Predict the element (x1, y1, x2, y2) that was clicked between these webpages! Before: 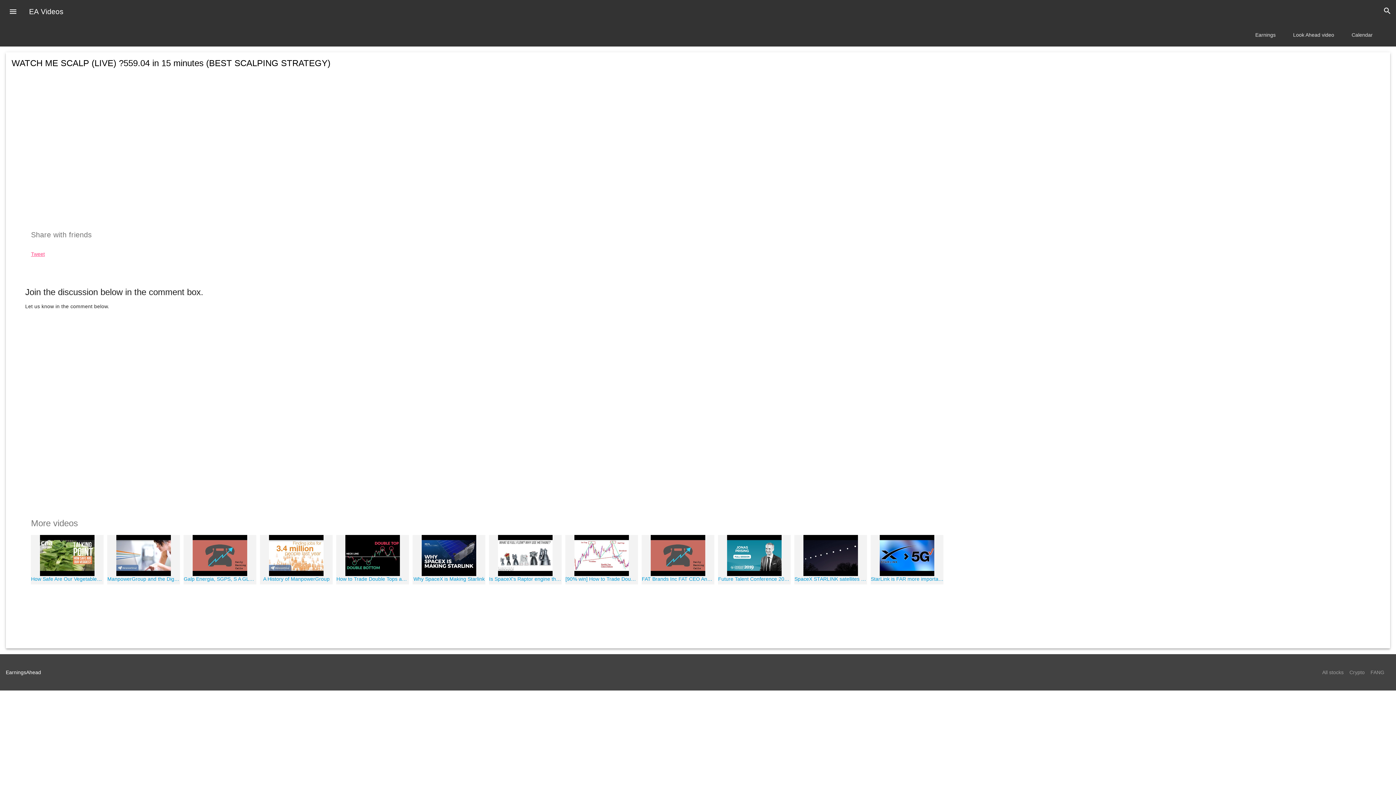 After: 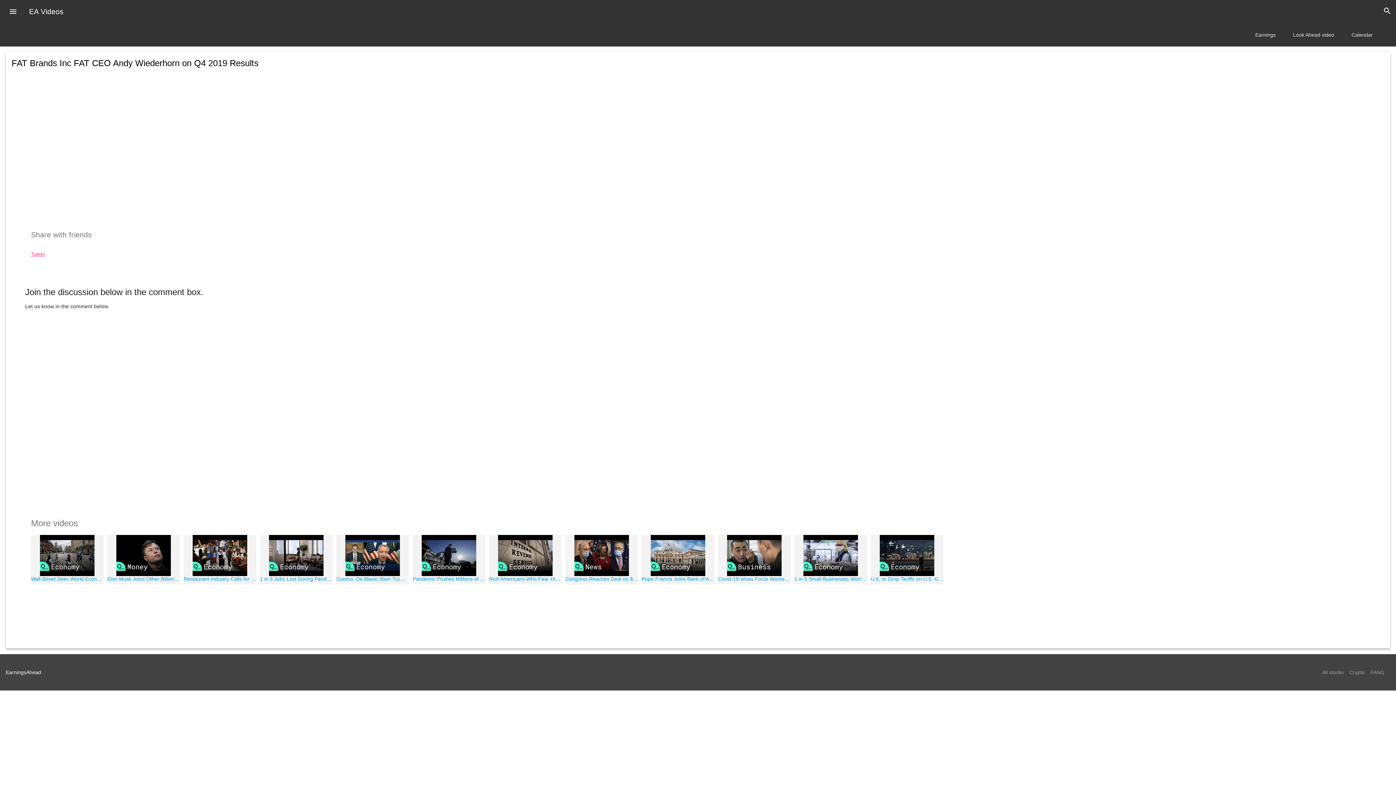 Action: bbox: (641, 576, 714, 583) label: FAT Brands Inc FAT CEO Andy Wiederhorn on Q4 2019 Results